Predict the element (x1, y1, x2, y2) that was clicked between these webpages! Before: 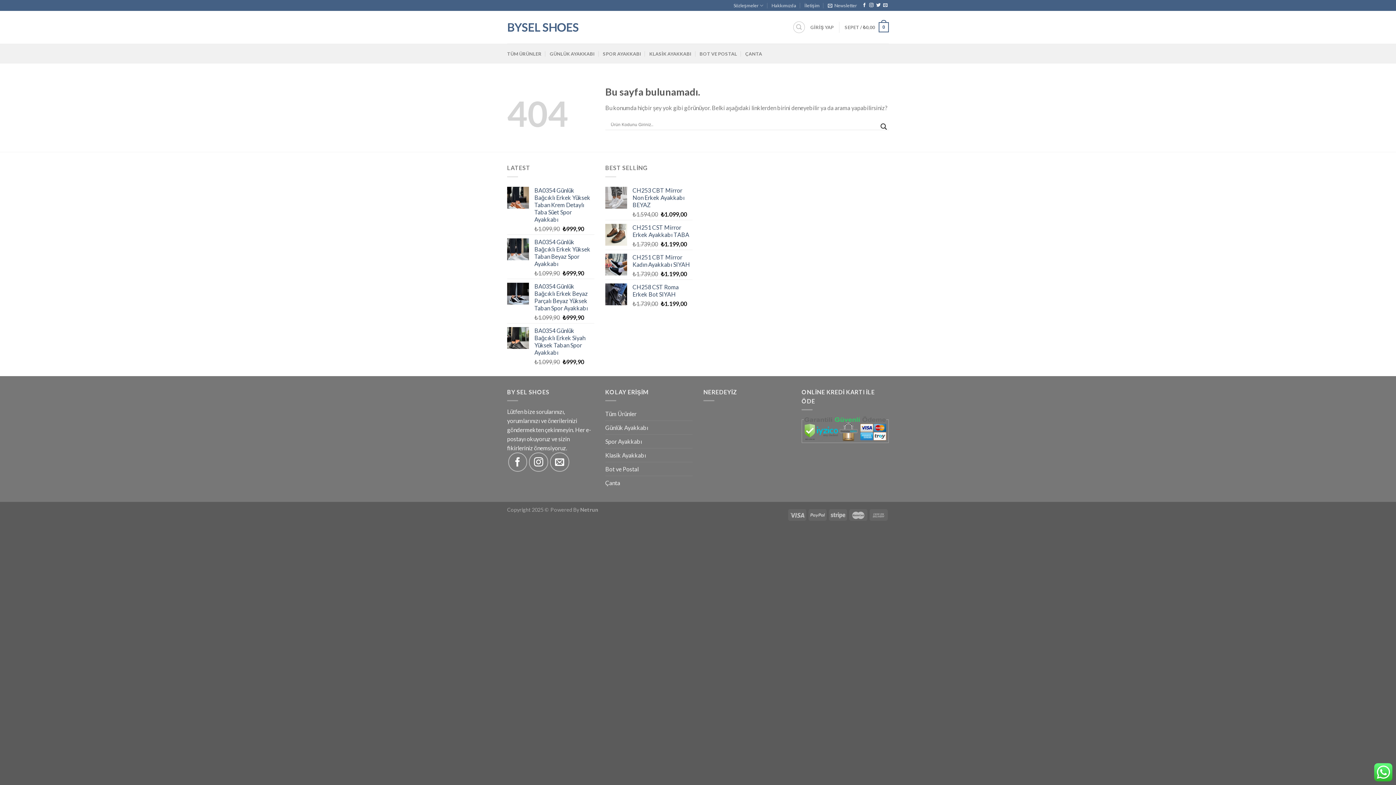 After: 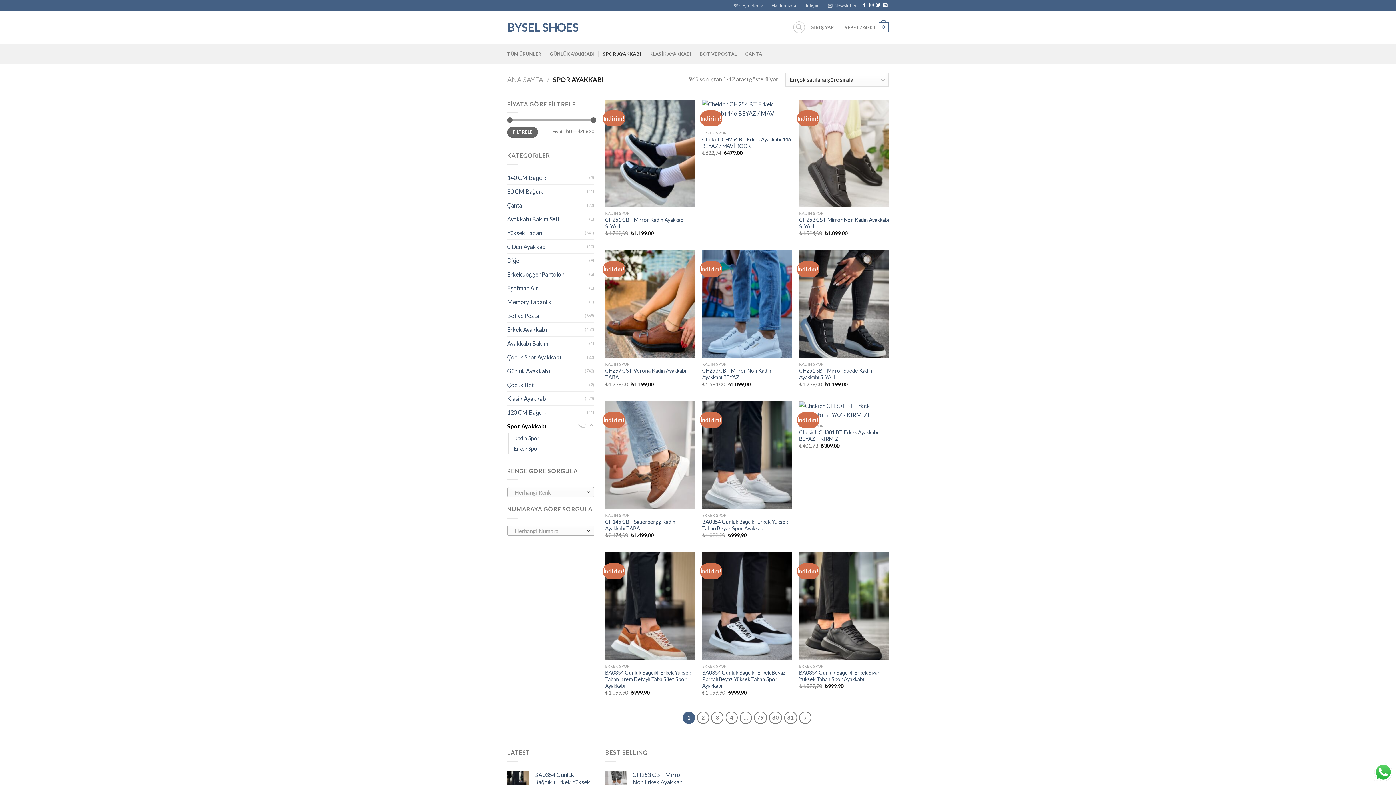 Action: label: SPOR AYAKKABI bbox: (603, 47, 641, 60)